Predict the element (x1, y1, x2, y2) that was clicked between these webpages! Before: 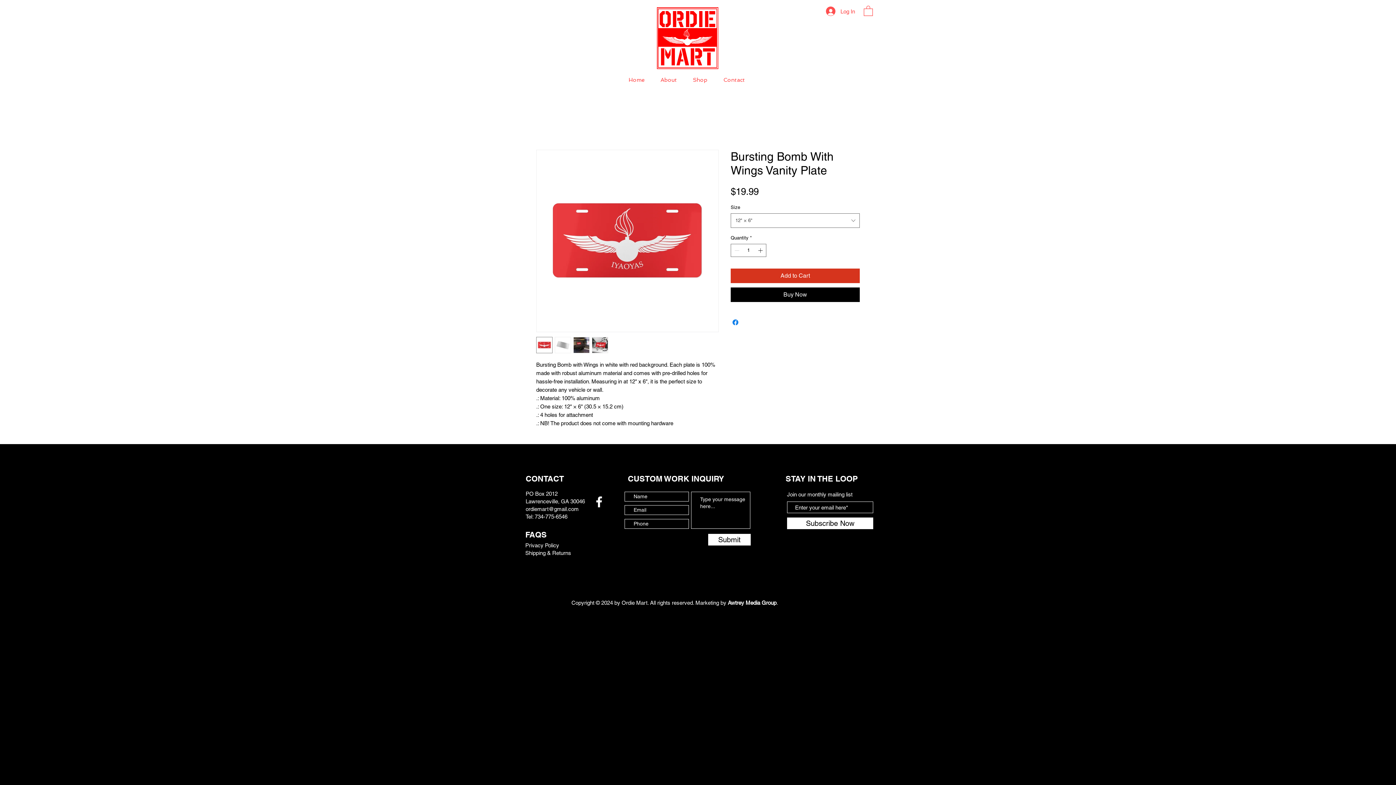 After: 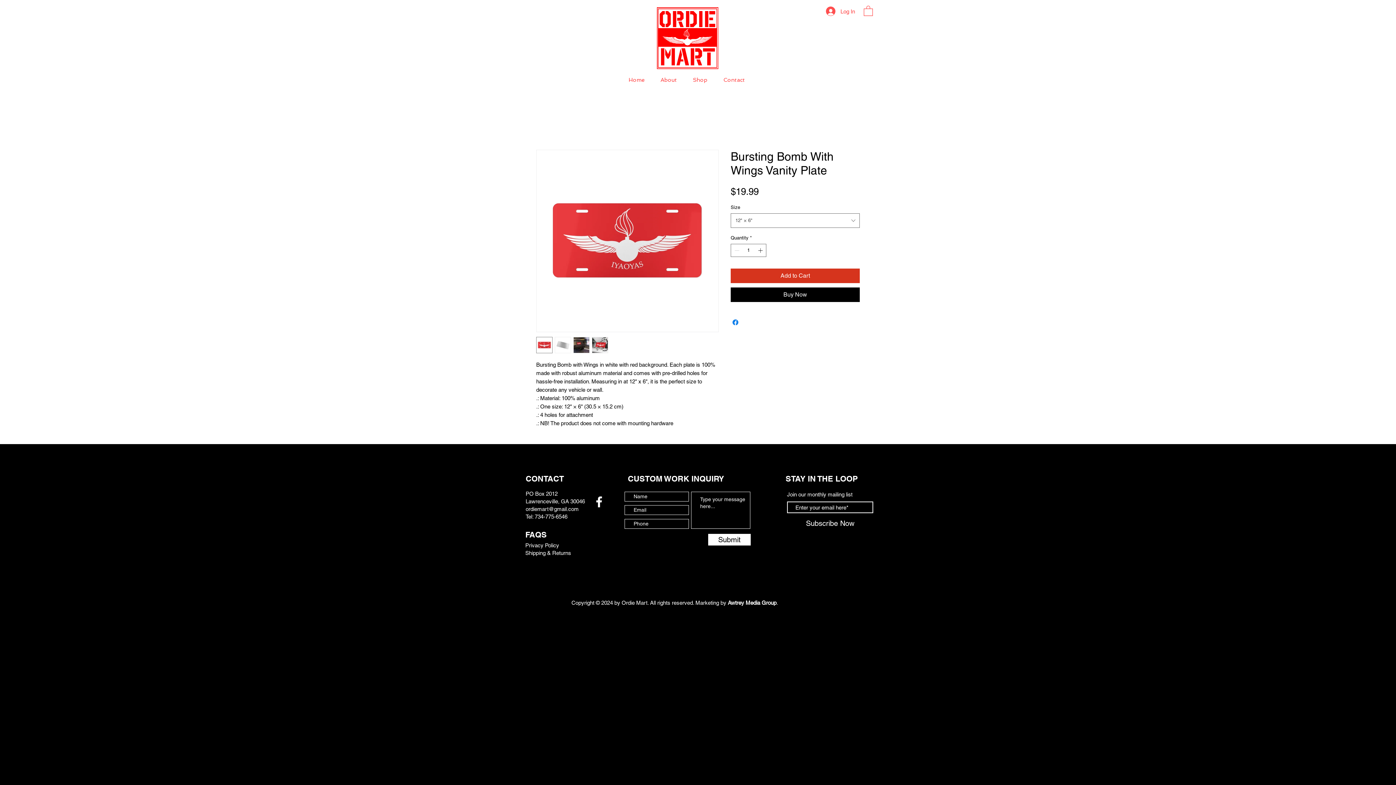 Action: bbox: (787, 517, 873, 529) label: Subscribe Now